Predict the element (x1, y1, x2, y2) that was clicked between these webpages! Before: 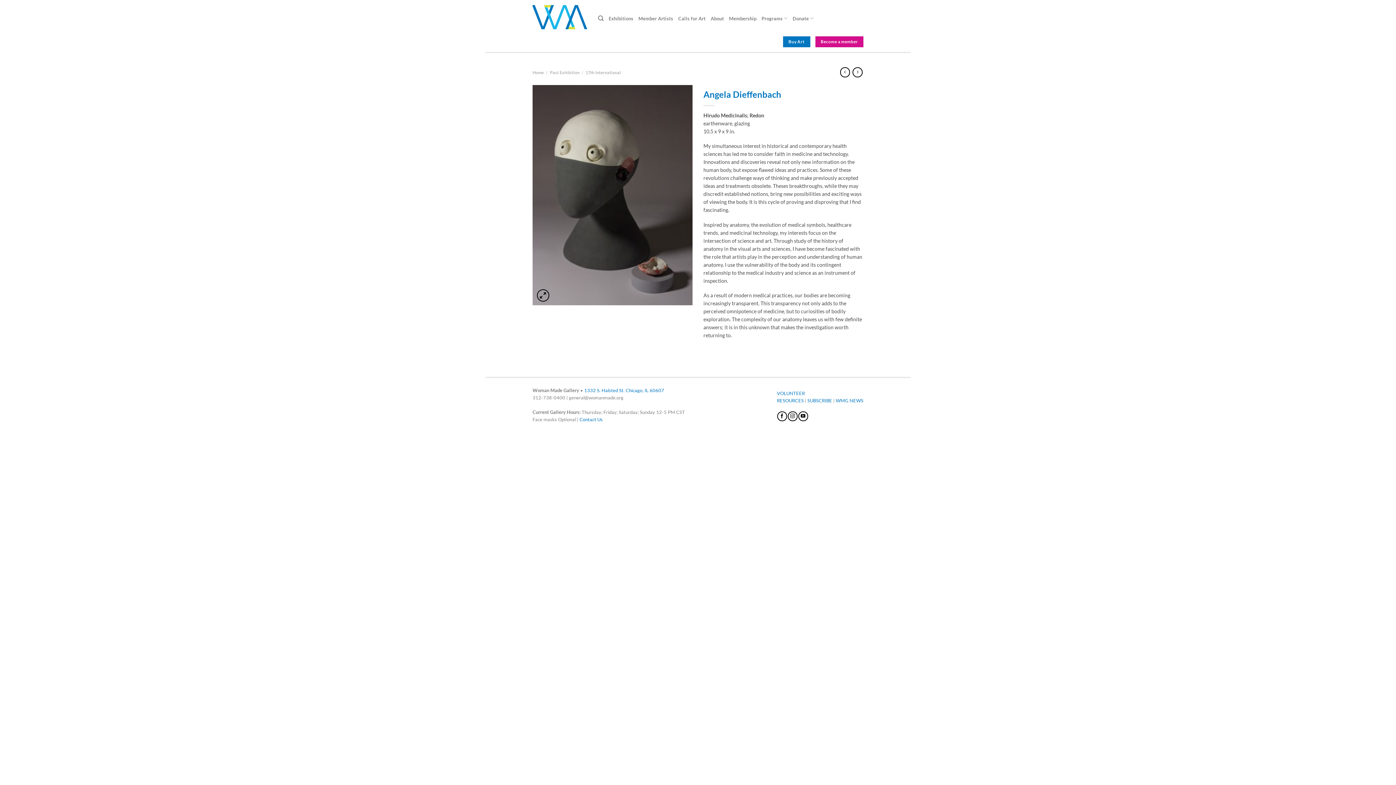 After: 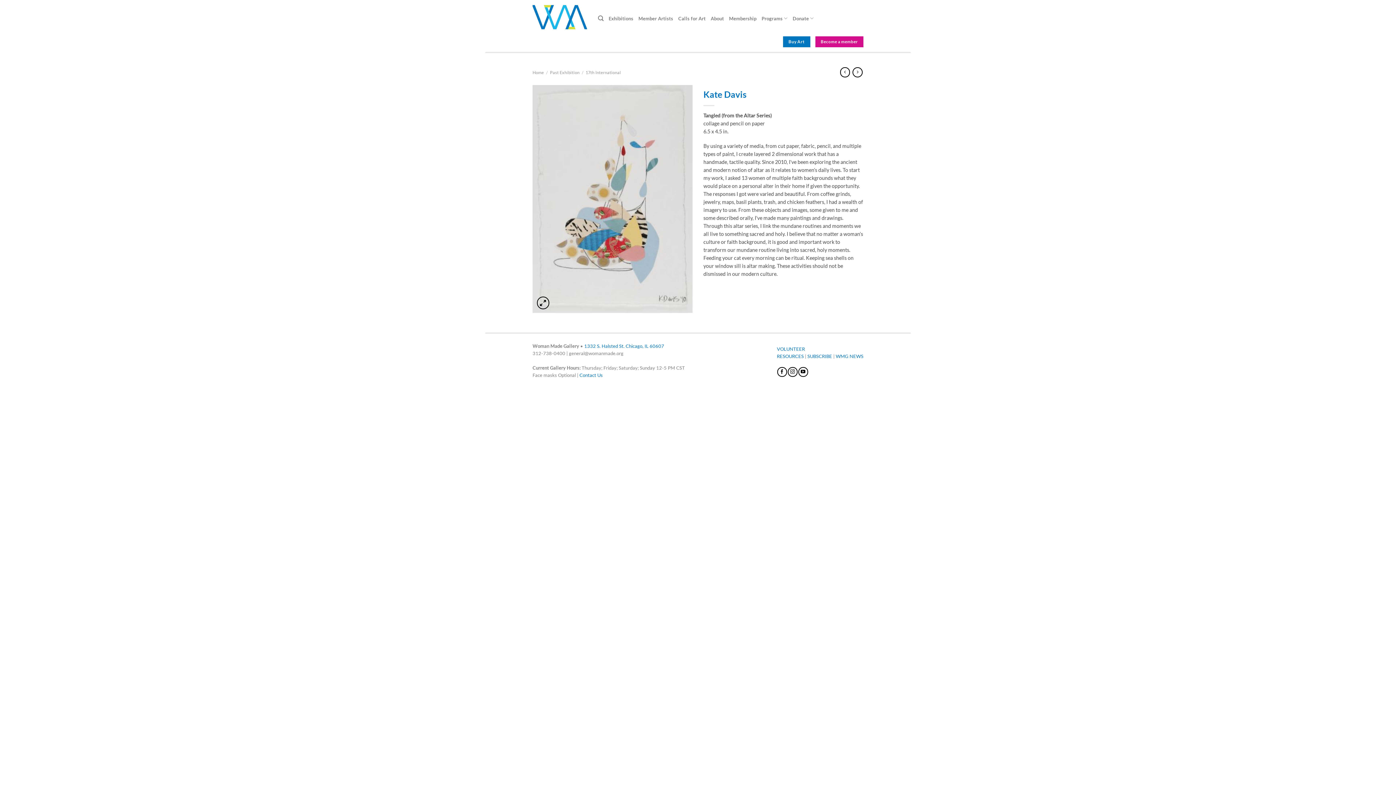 Action: bbox: (840, 67, 850, 77)